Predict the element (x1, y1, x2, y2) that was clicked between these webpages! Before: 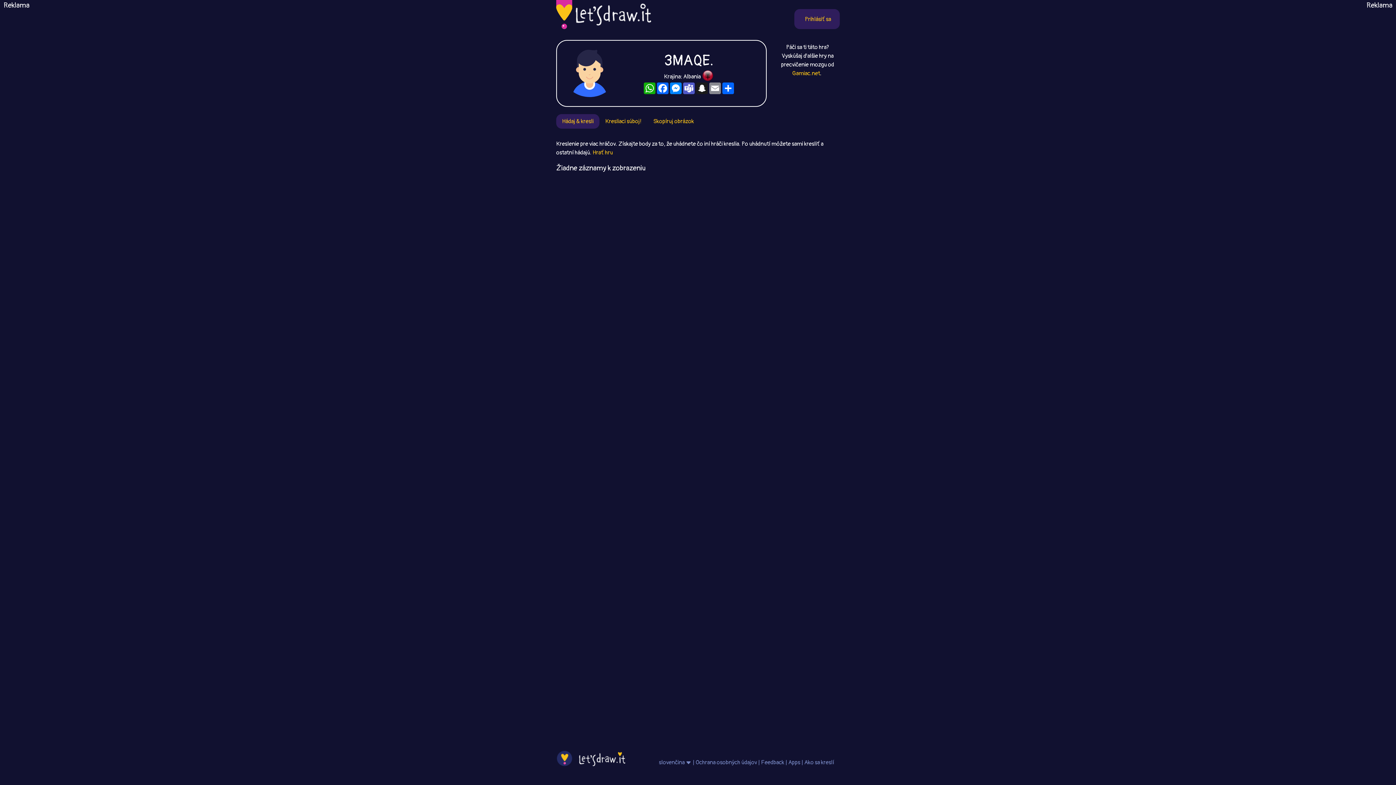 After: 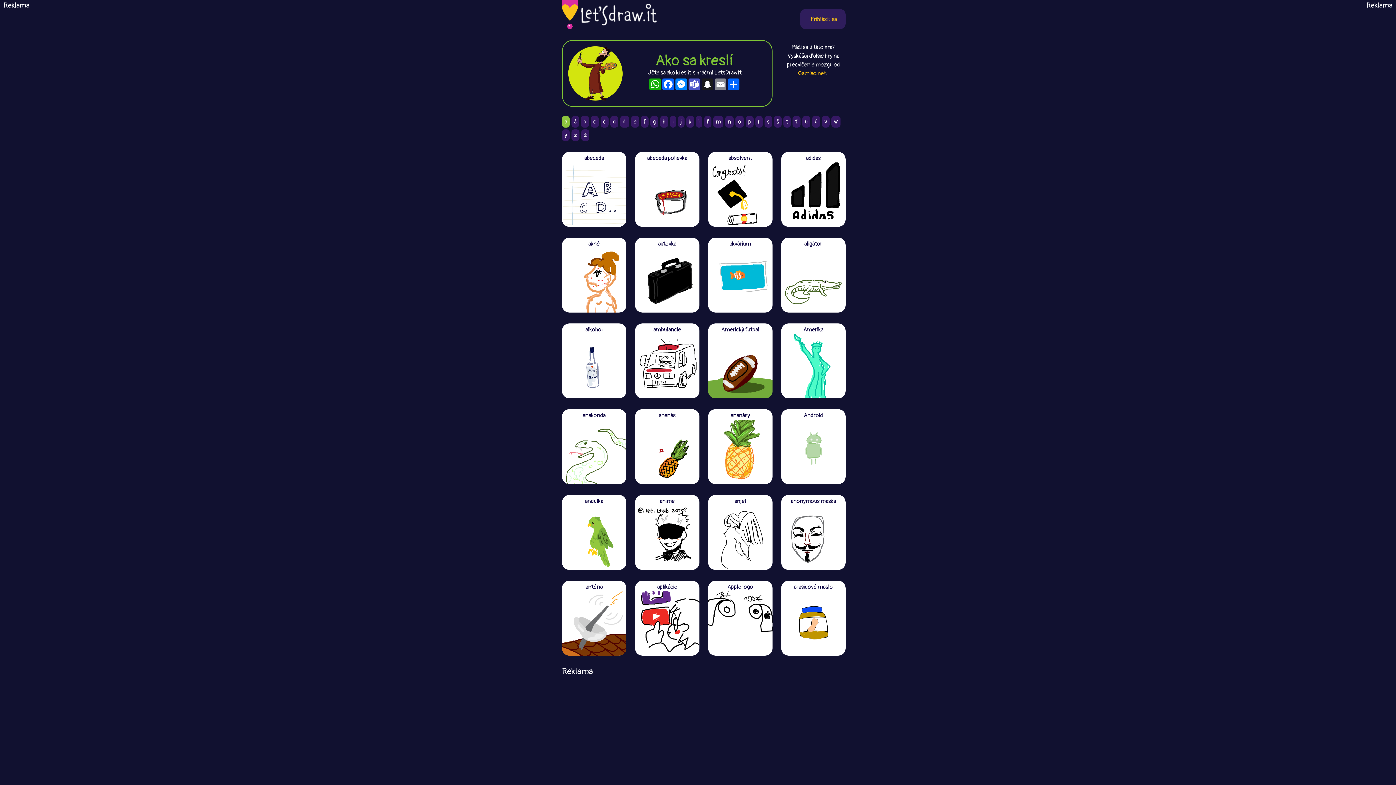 Action: label: Ako sa kreslí bbox: (804, 759, 834, 766)